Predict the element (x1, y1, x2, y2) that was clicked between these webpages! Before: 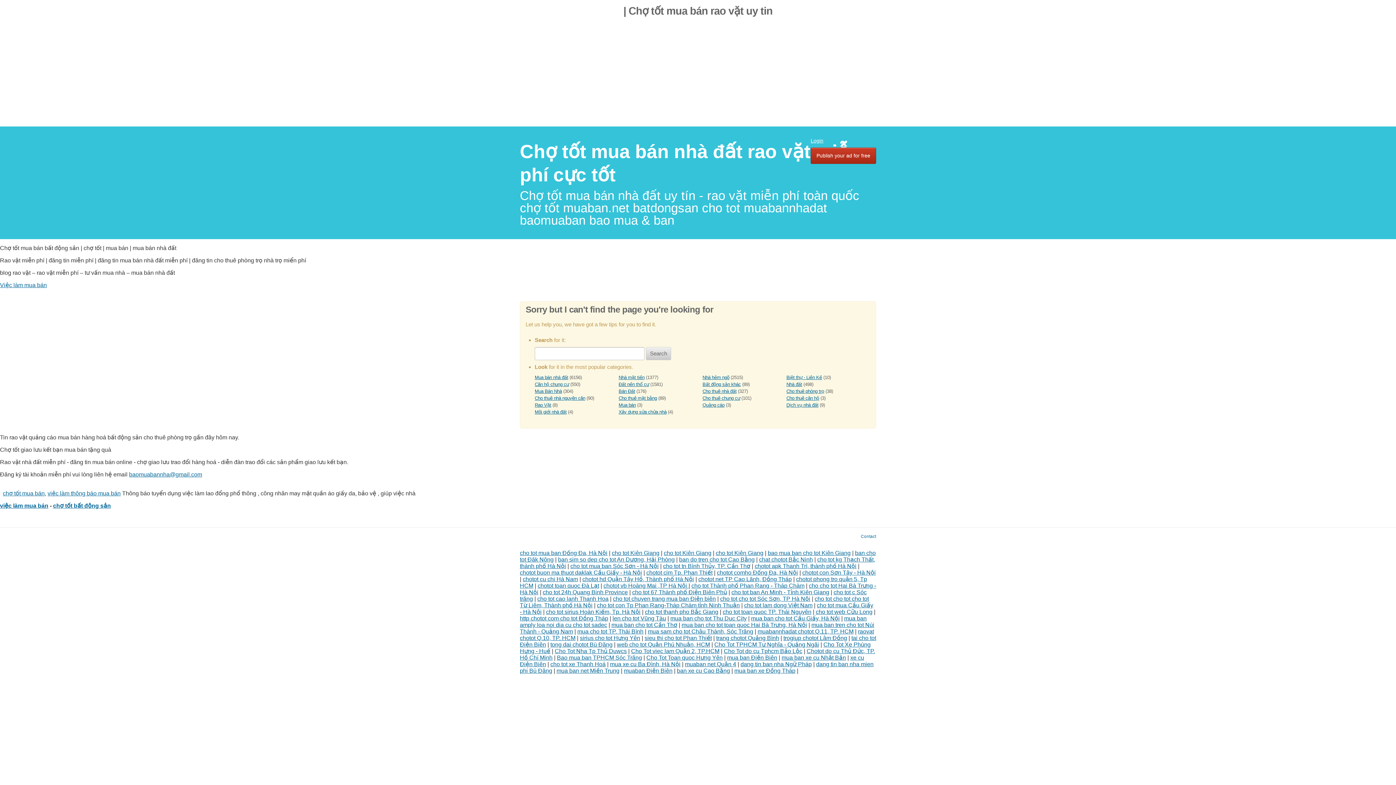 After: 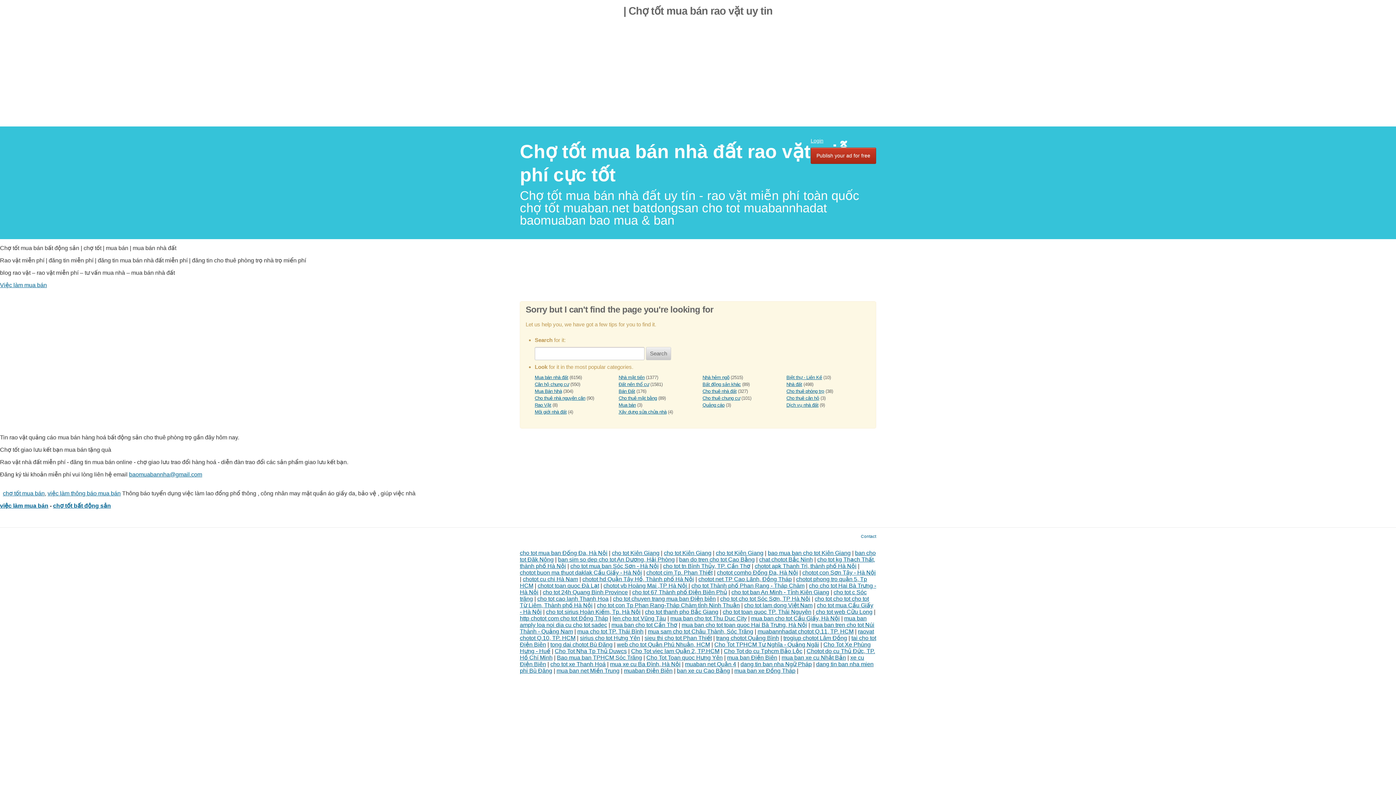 Action: label: cho tot lam dong Việt Nam bbox: (744, 602, 812, 608)